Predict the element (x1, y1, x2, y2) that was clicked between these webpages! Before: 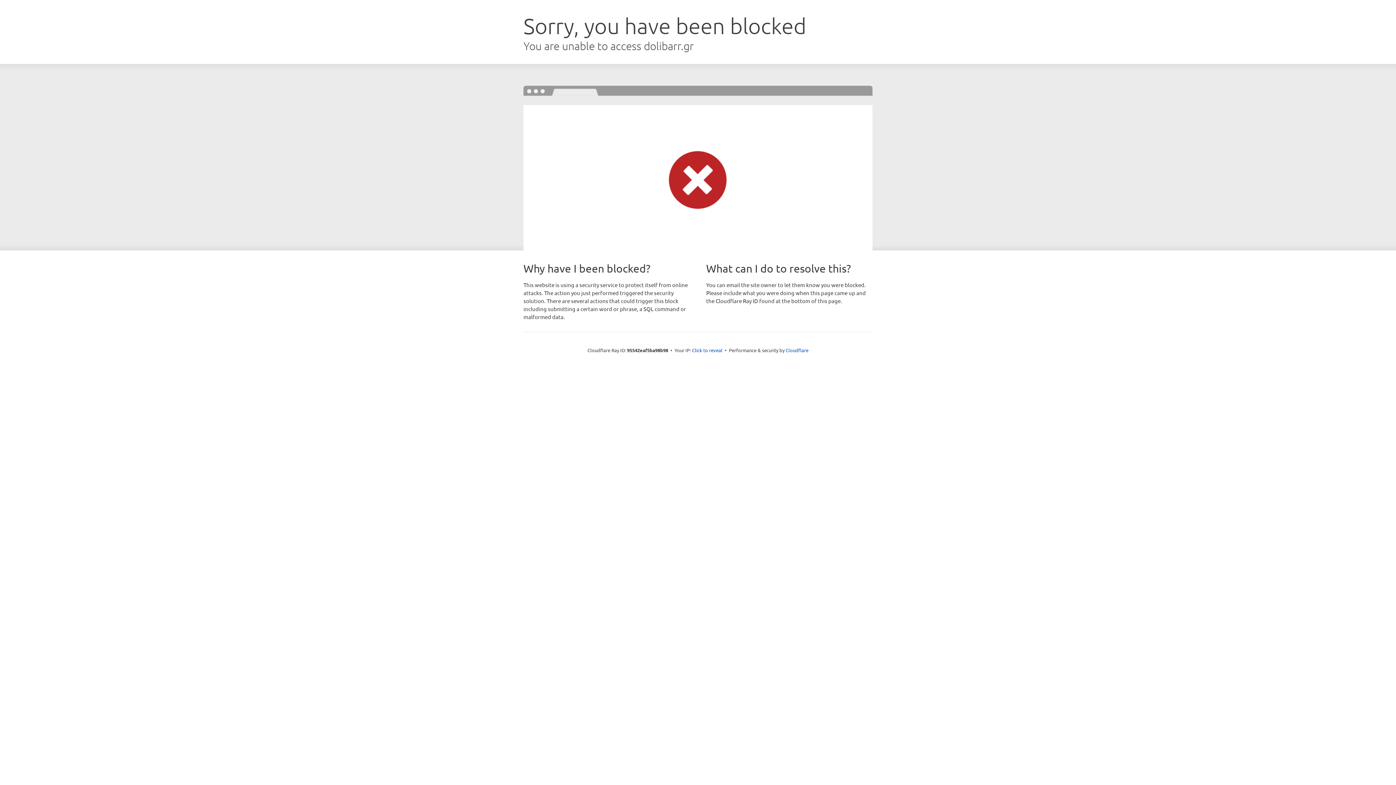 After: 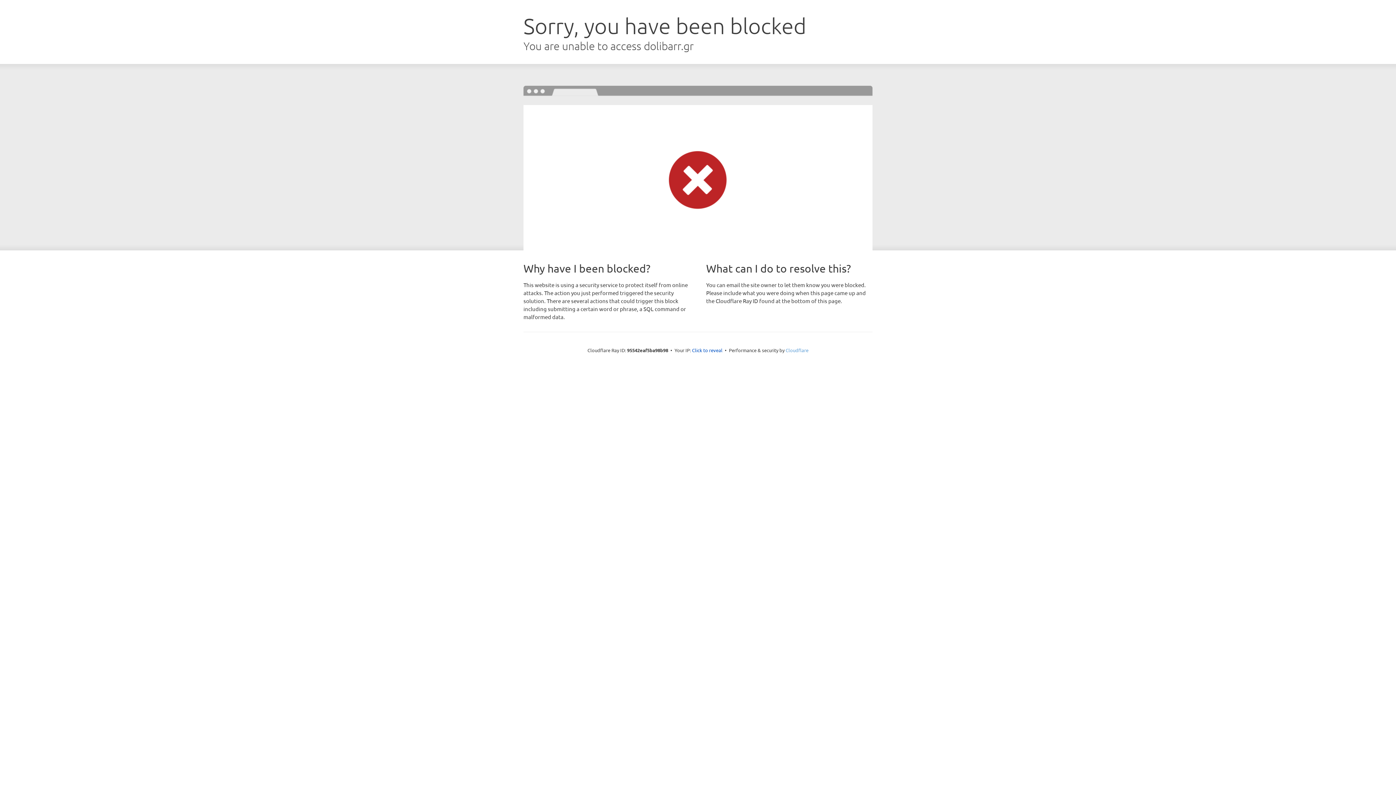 Action: label: Cloudflare bbox: (785, 347, 808, 353)